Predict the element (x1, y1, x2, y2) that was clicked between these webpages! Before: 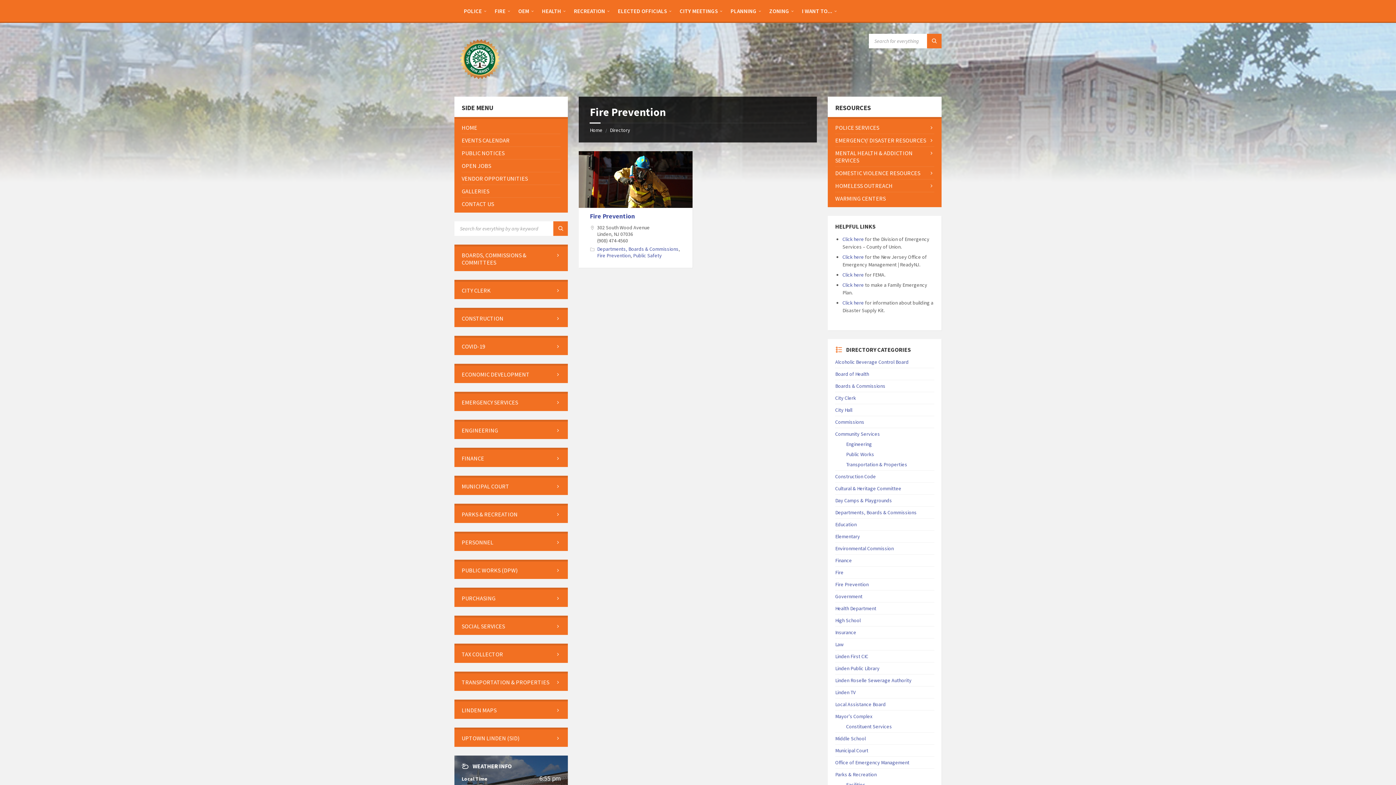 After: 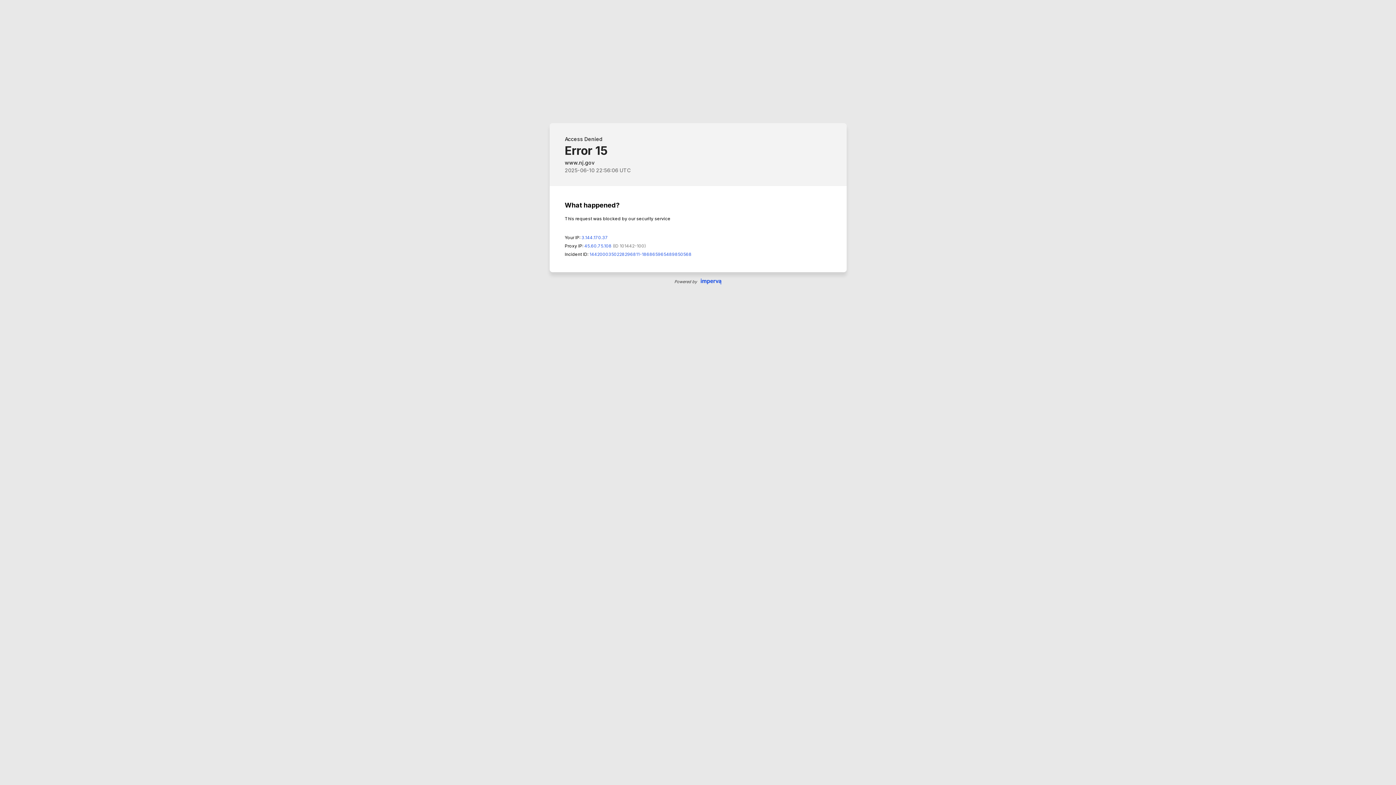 Action: bbox: (461, 340, 560, 352) label: COVID-19